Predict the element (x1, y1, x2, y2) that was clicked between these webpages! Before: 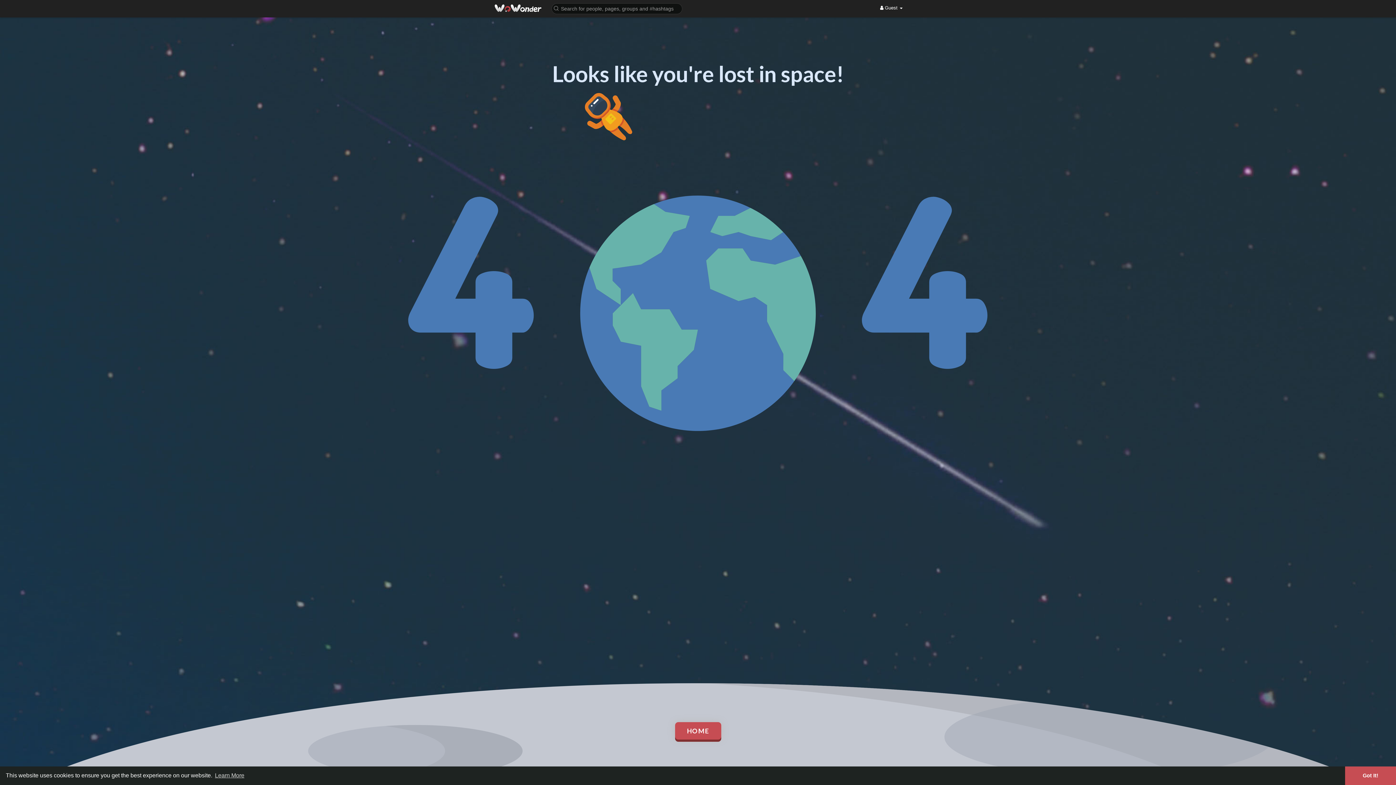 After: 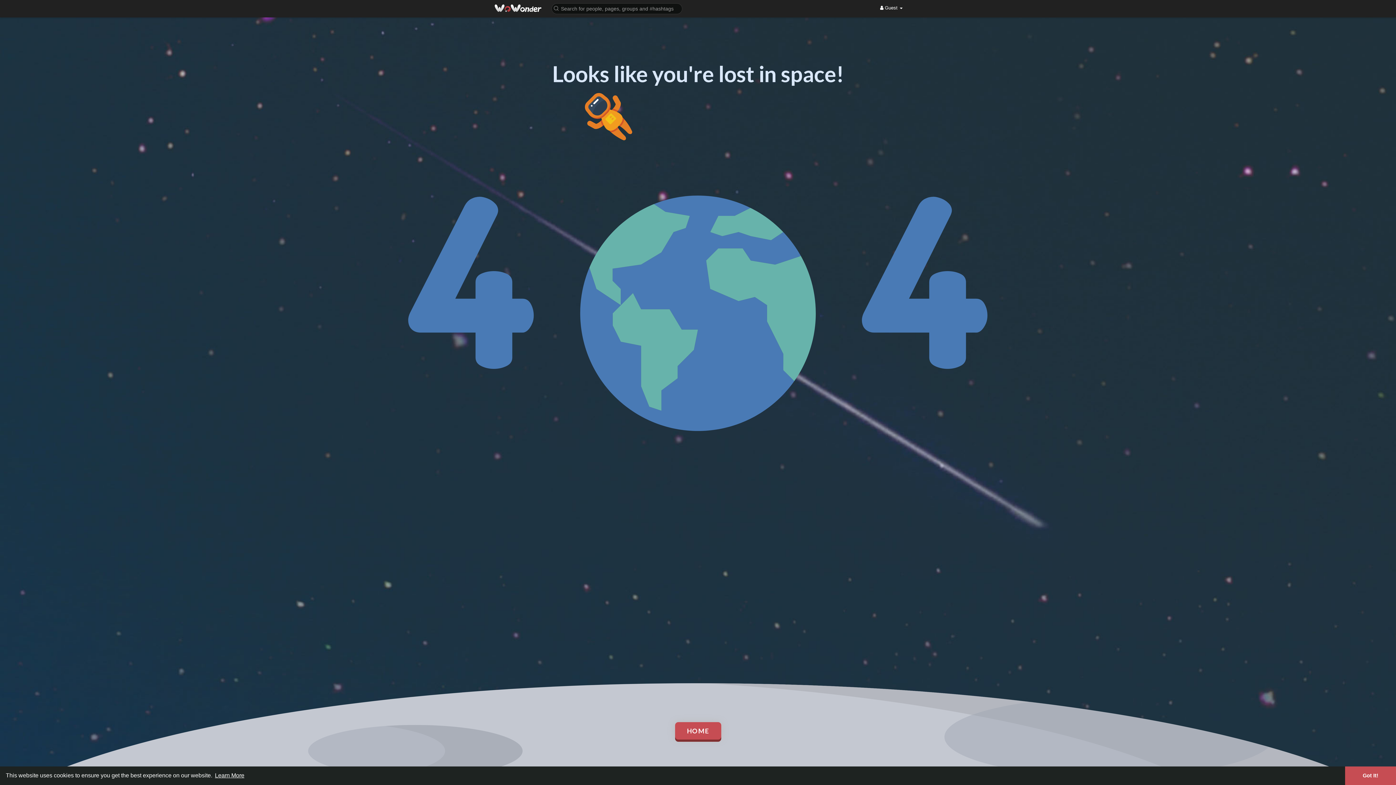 Action: label: learn more about cookies bbox: (213, 770, 245, 781)